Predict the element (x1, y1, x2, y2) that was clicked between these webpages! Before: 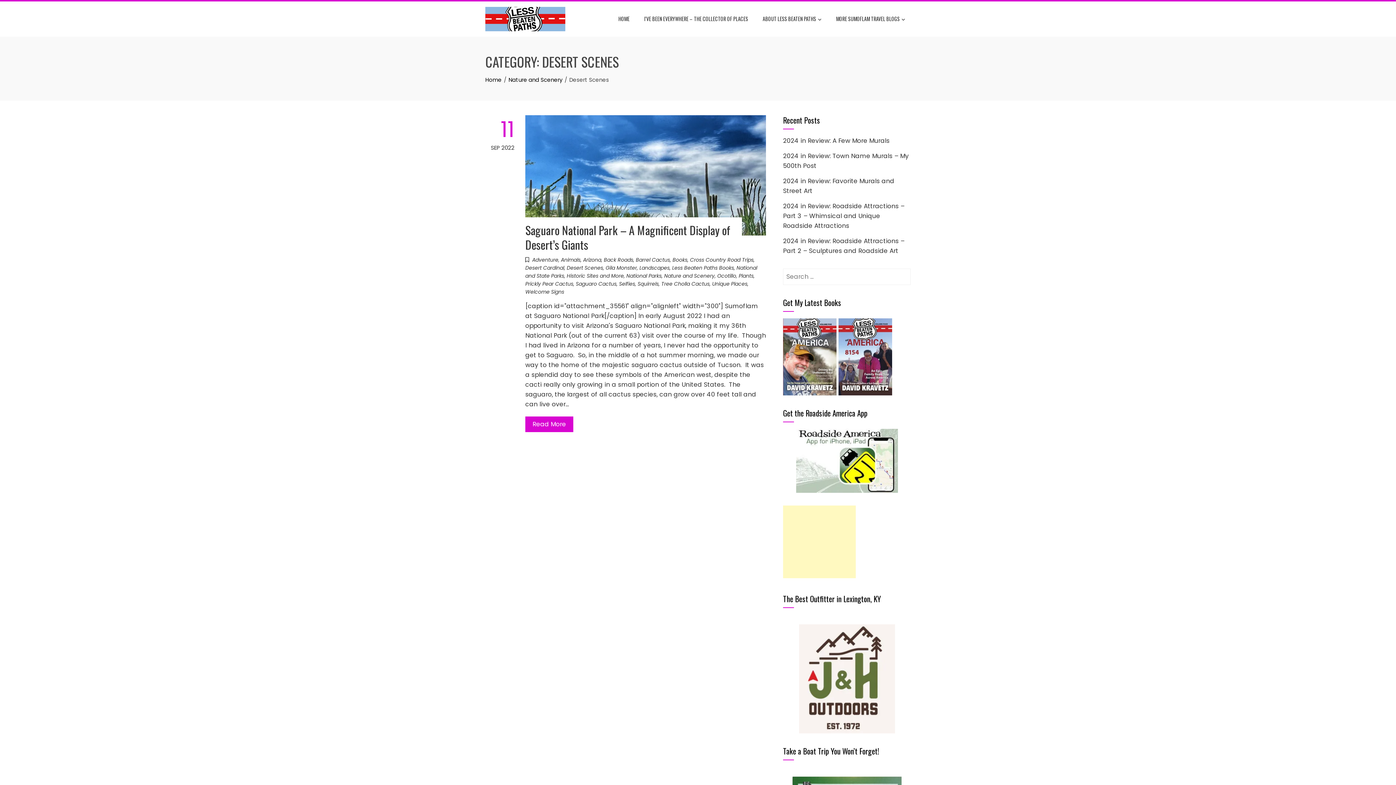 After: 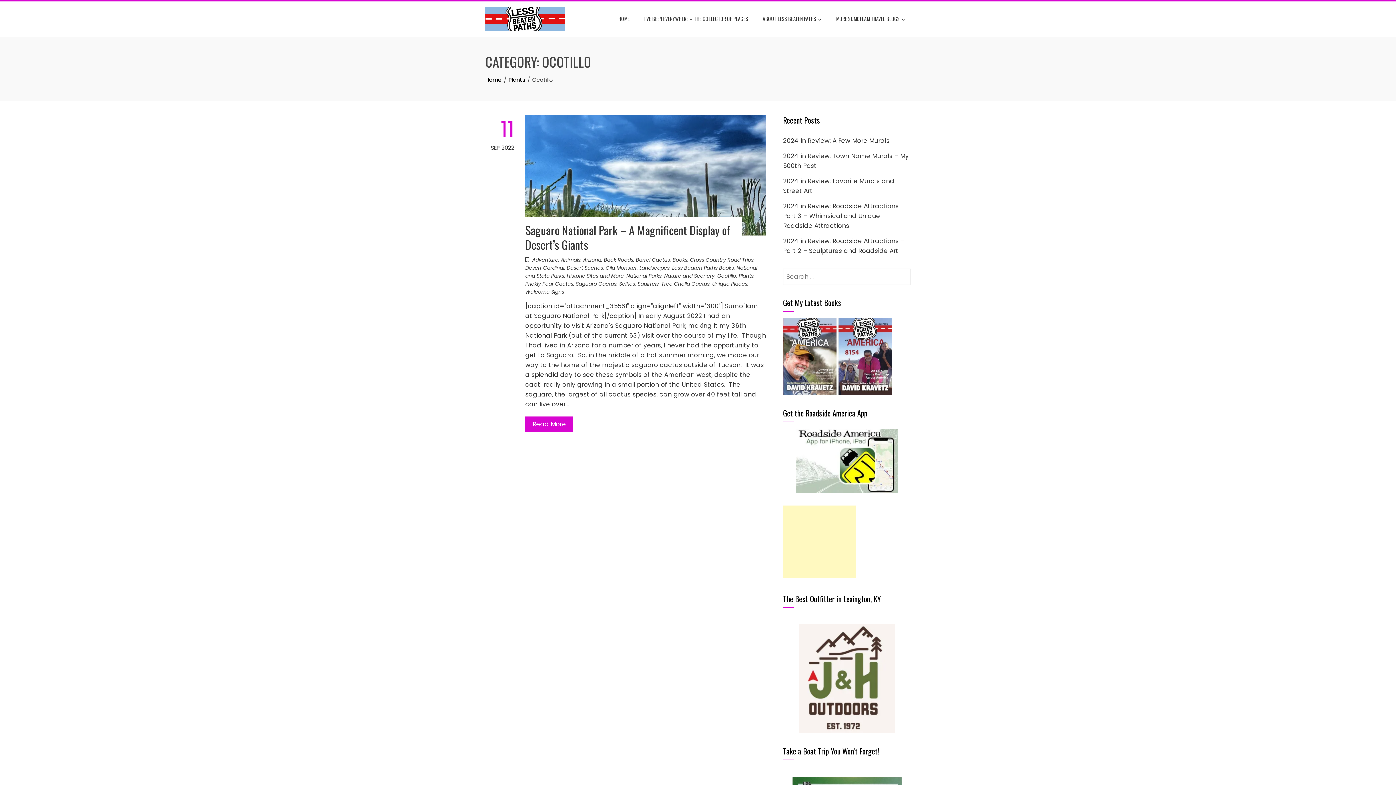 Action: label: Ocotillo bbox: (717, 272, 736, 279)